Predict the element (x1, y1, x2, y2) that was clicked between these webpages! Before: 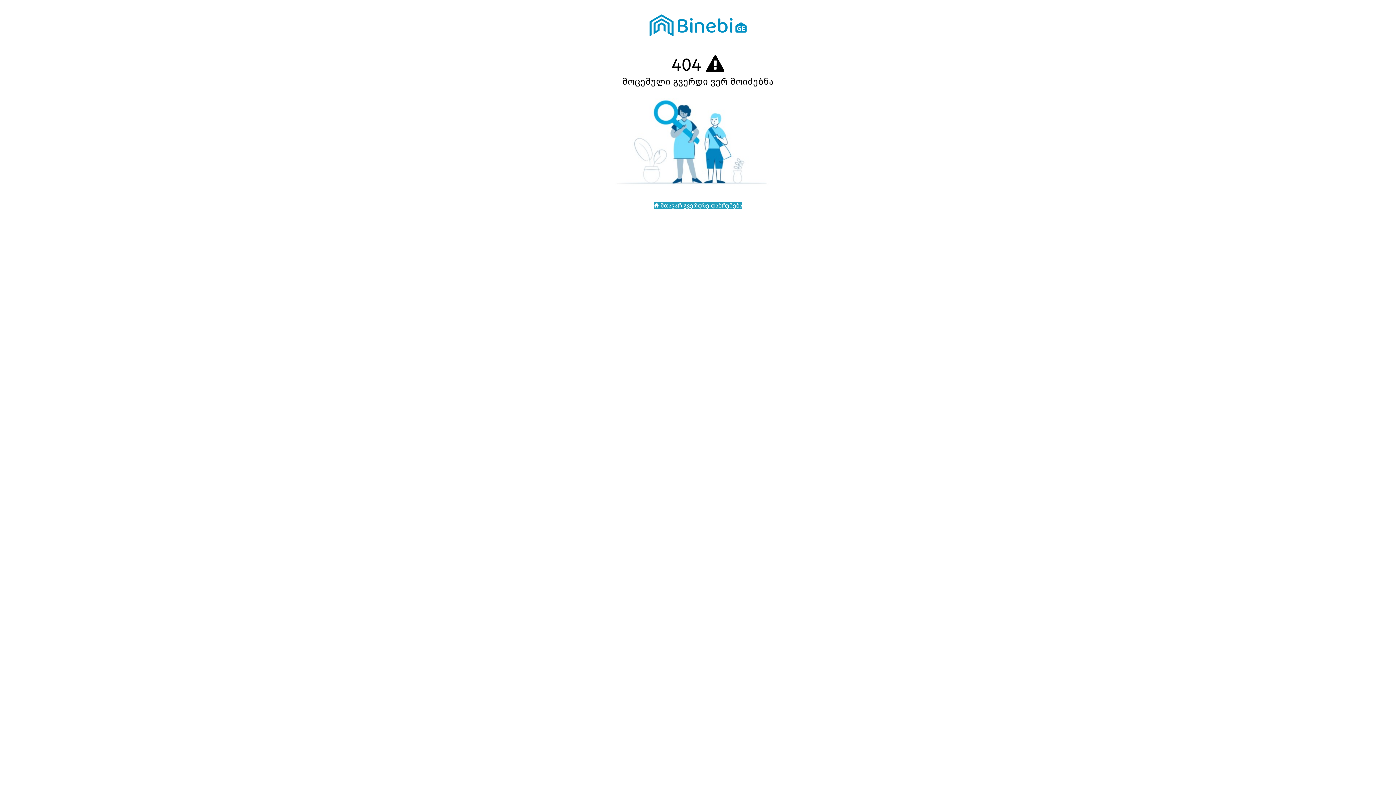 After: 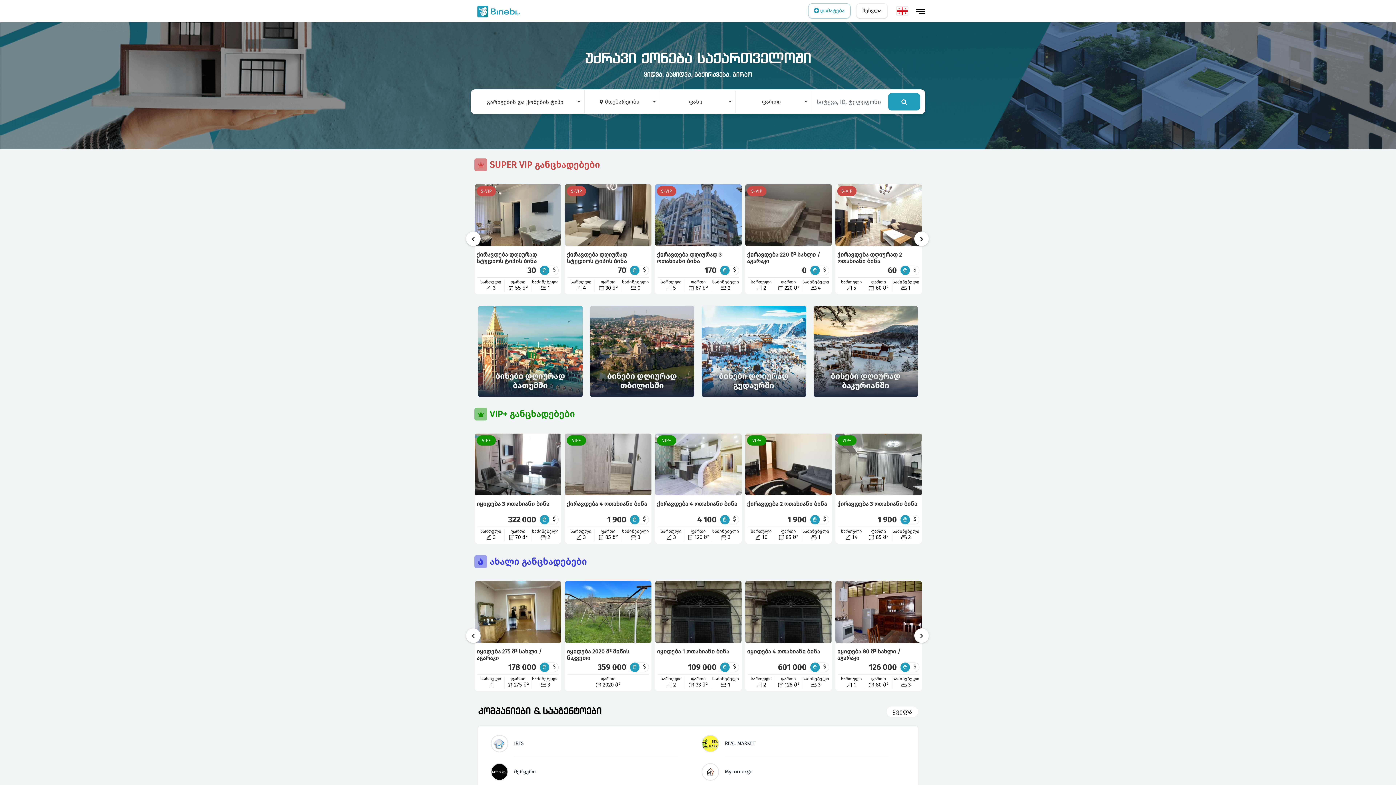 Action: bbox: (653, 202, 742, 209) label:  მთავარ გვერდზე დაბრუნება